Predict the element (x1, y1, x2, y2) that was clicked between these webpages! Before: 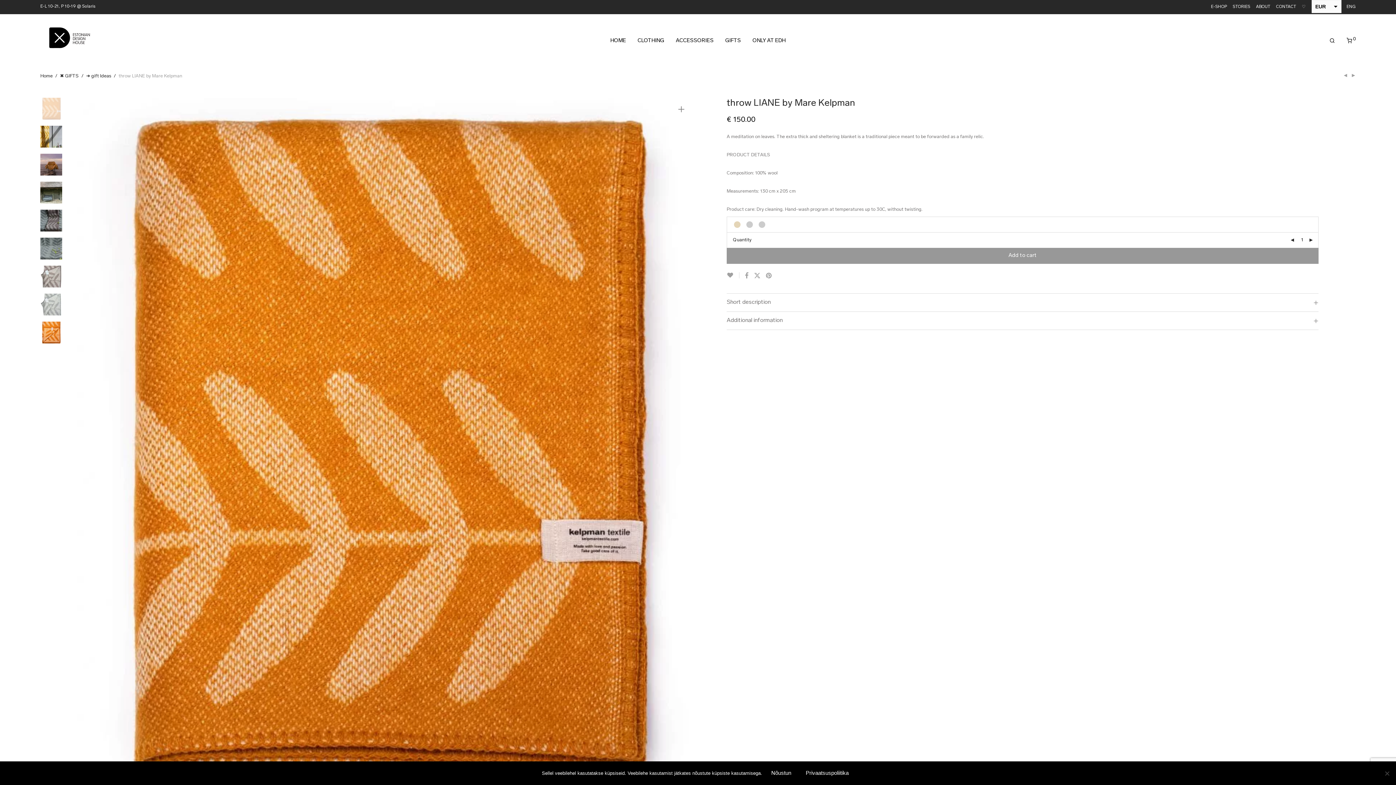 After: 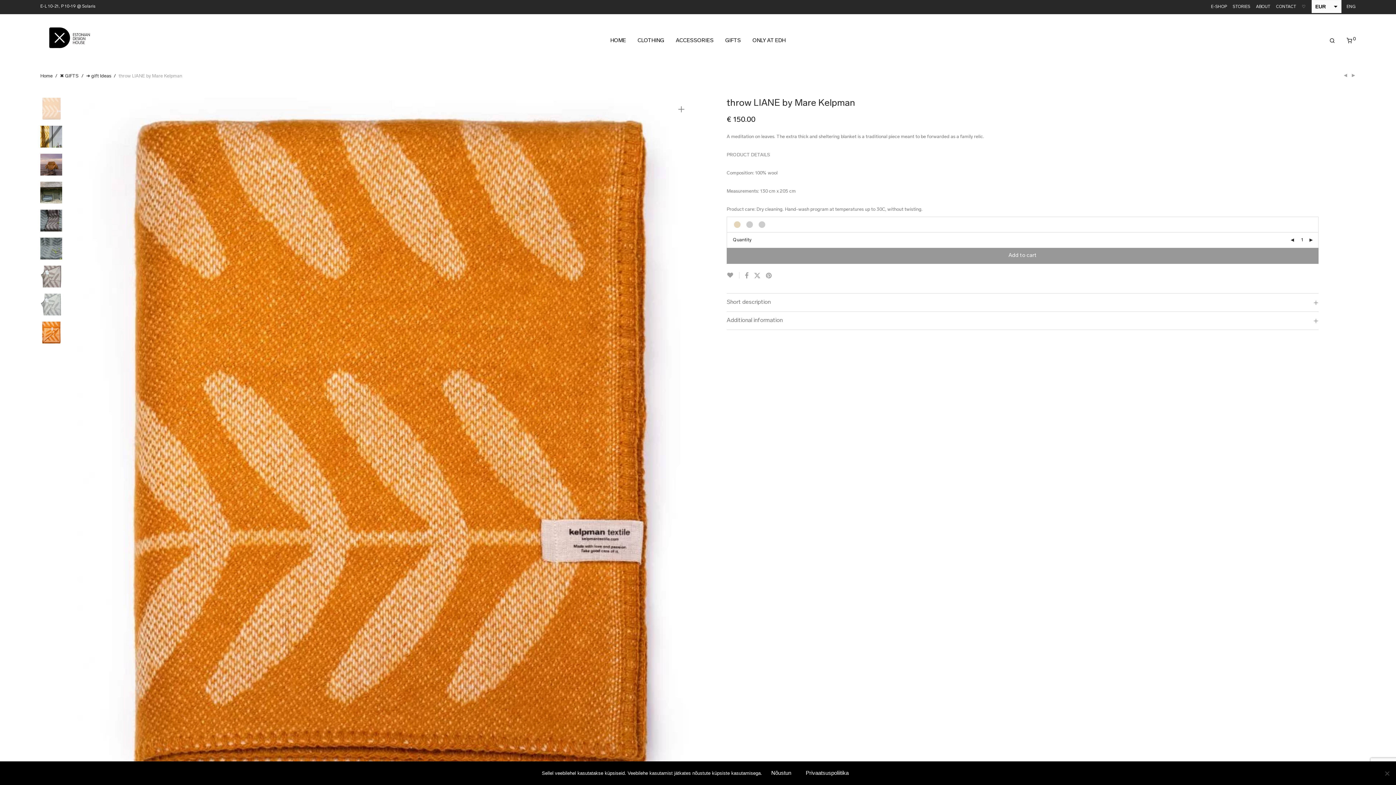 Action: label: ENG bbox: (1343, 4, 1356, 8)